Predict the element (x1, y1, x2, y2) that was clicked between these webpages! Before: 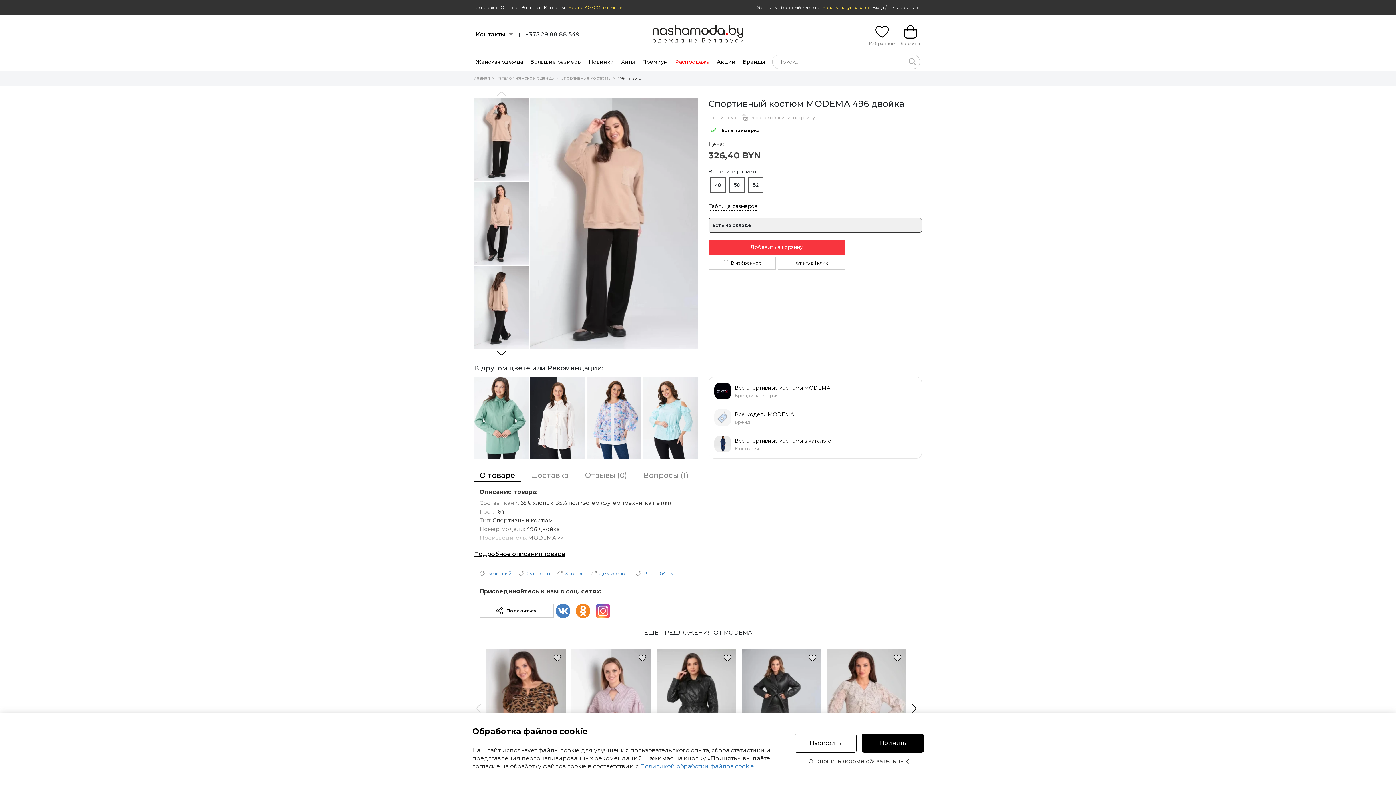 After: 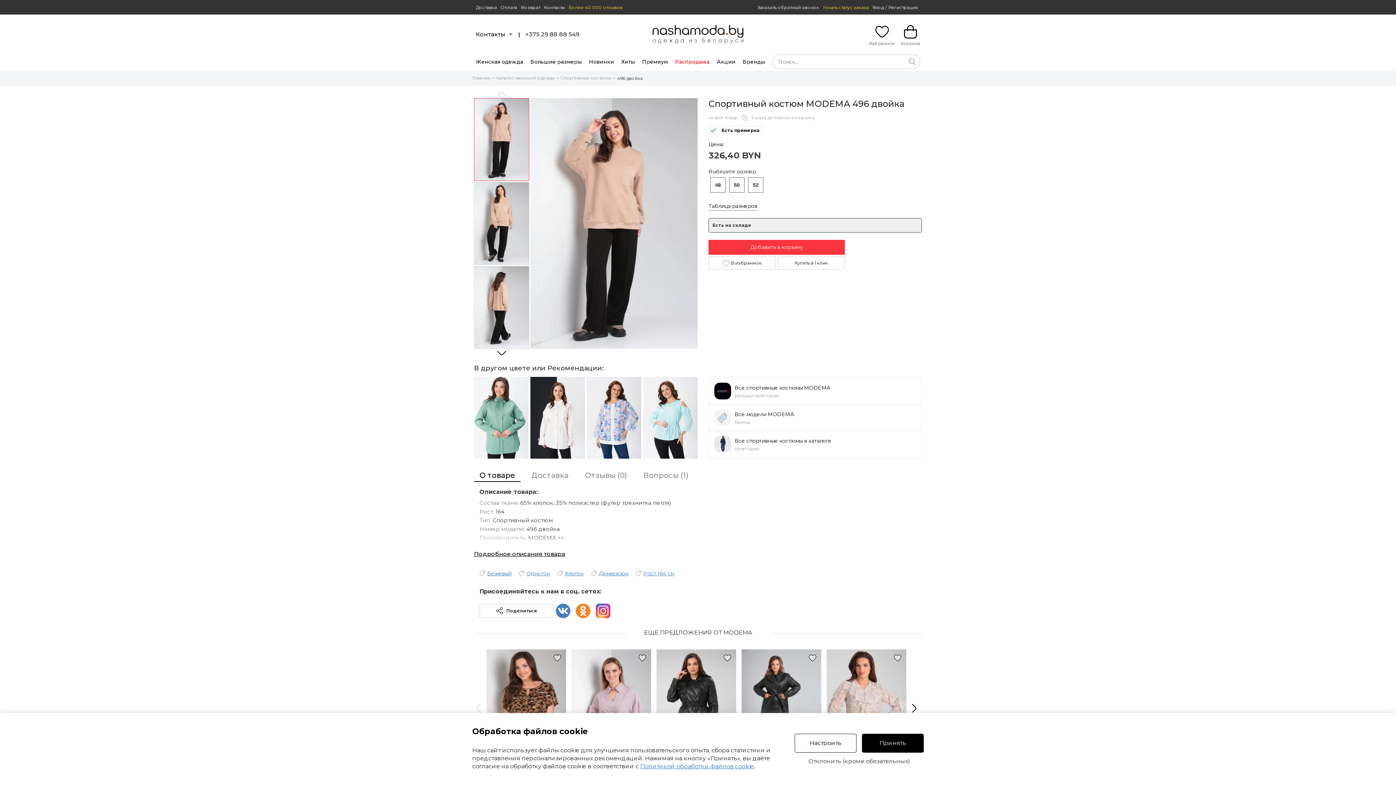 Action: label: Политикой обработки файлов cookie bbox: (640, 763, 754, 770)